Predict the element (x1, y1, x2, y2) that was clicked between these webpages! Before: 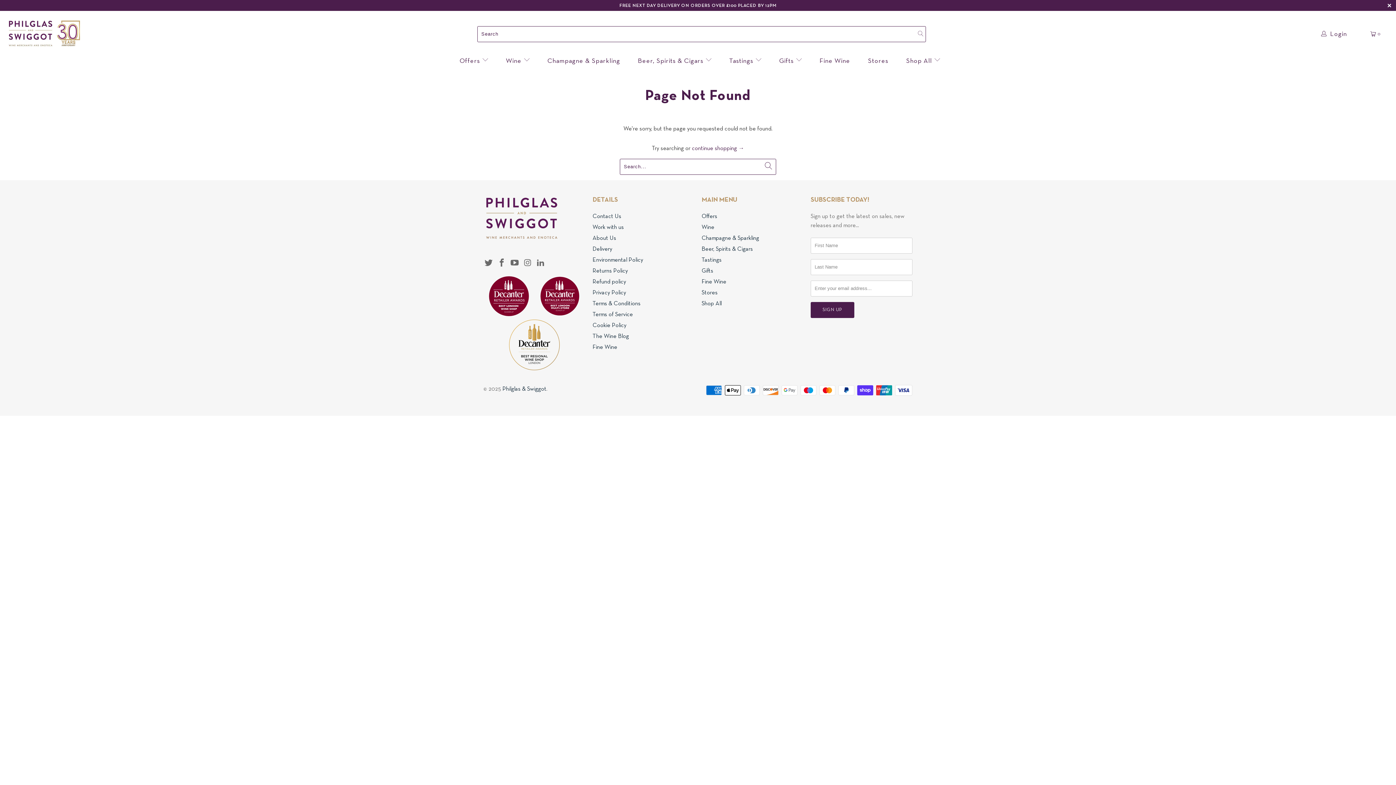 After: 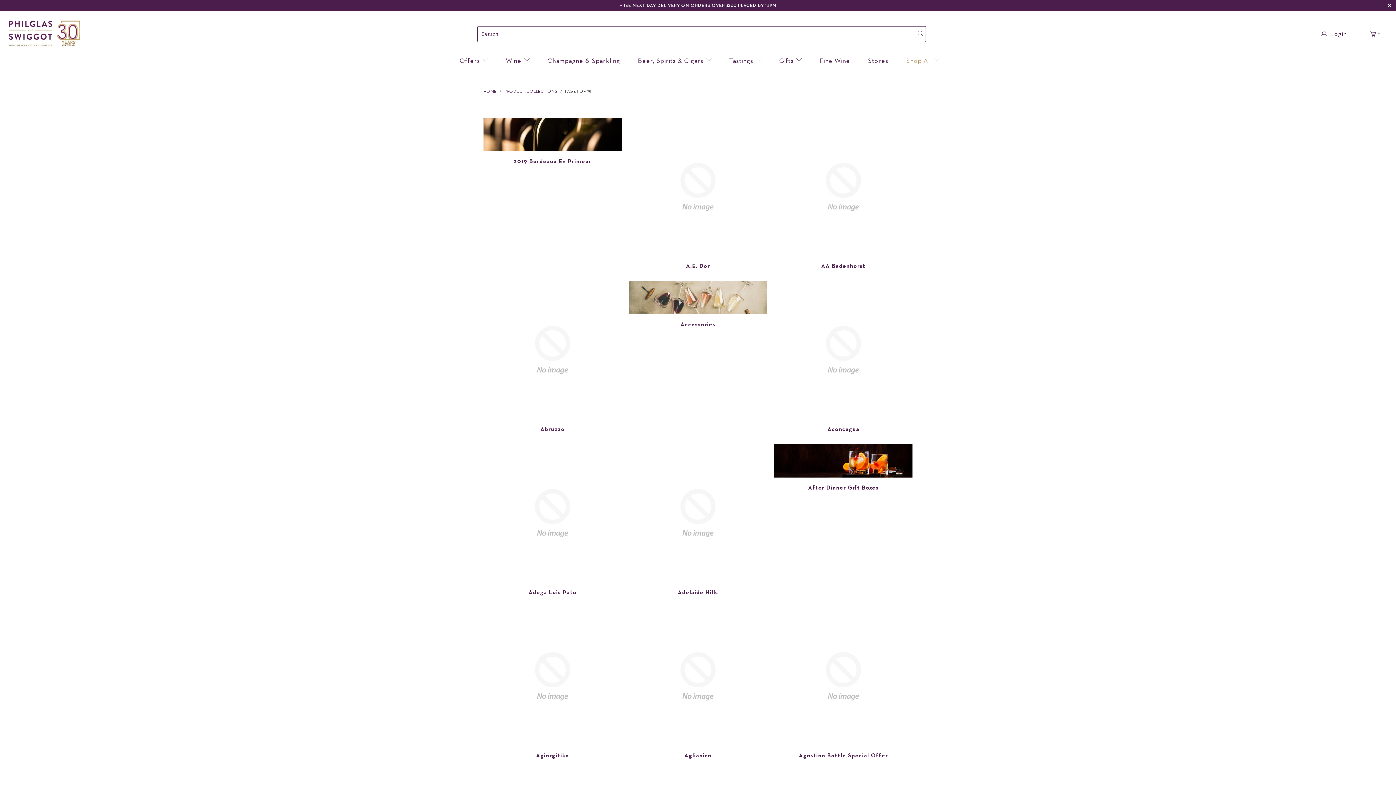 Action: label: Shop All bbox: (701, 300, 721, 306)